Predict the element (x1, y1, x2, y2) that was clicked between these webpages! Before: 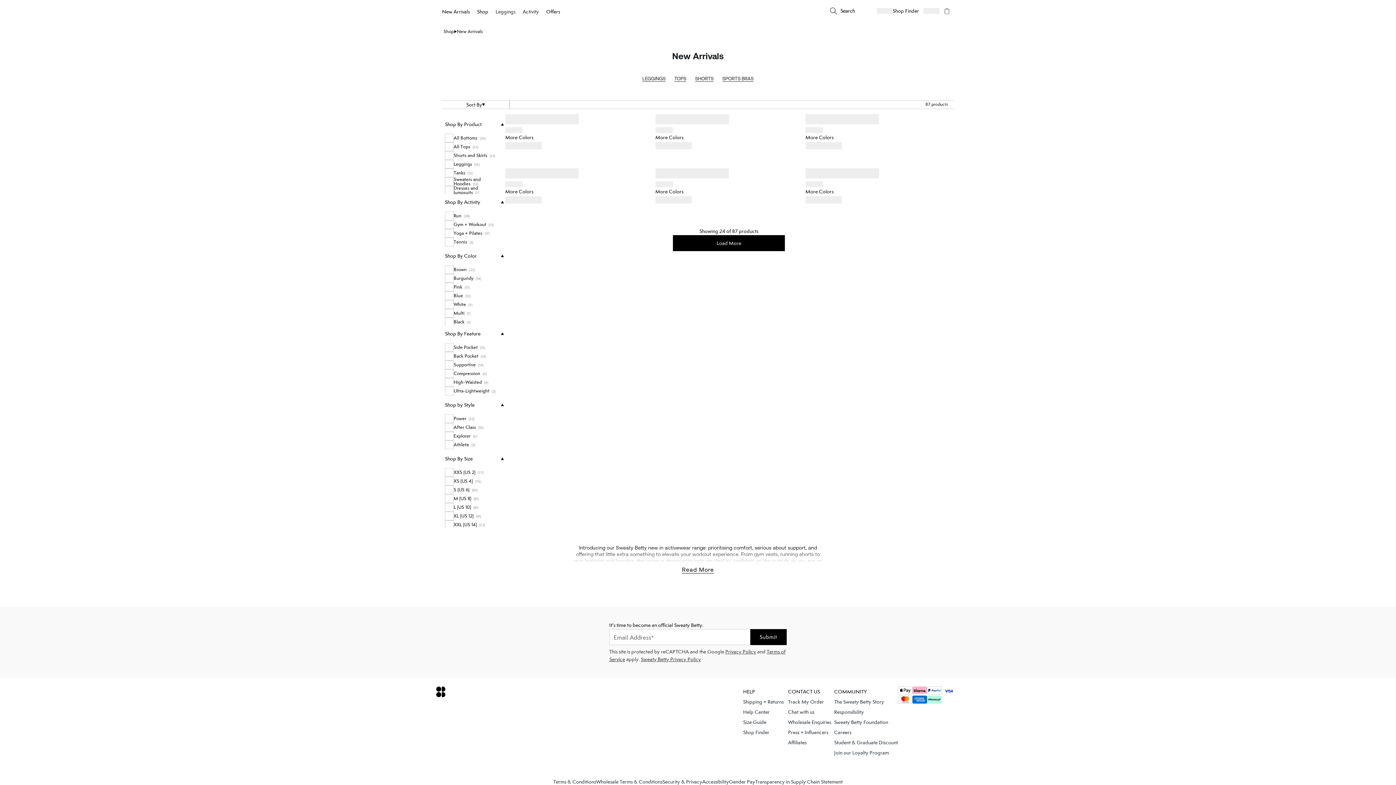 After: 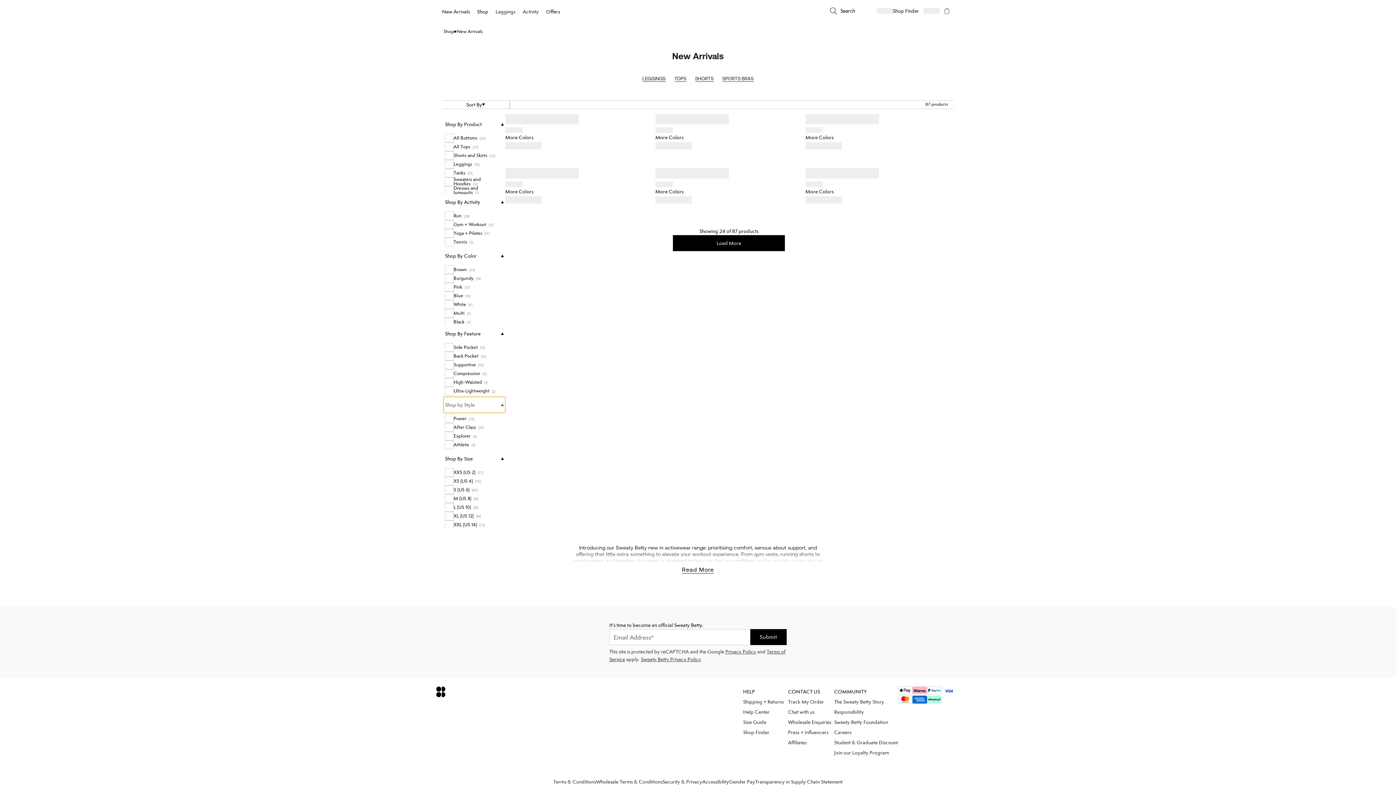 Action: label: Shop by Style bbox: (443, 397, 505, 413)